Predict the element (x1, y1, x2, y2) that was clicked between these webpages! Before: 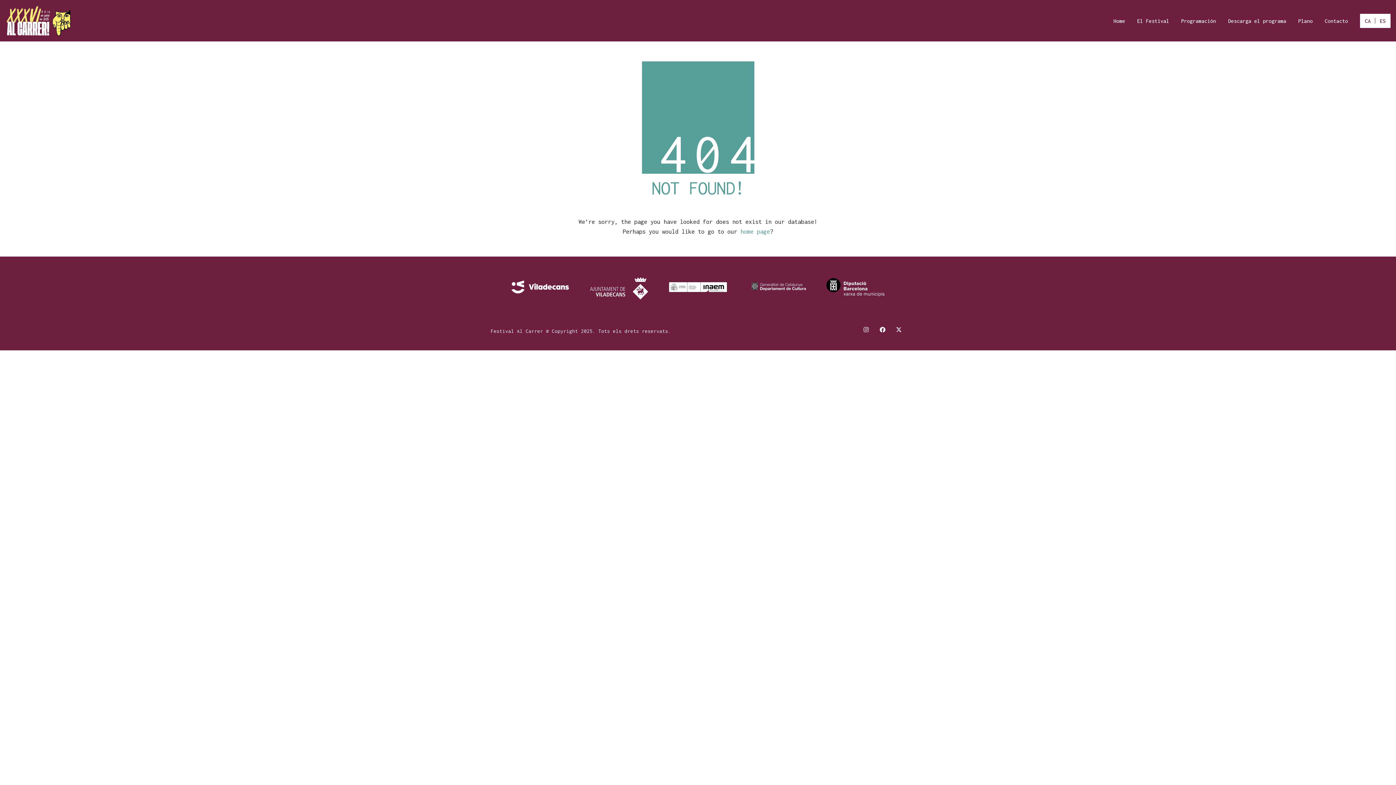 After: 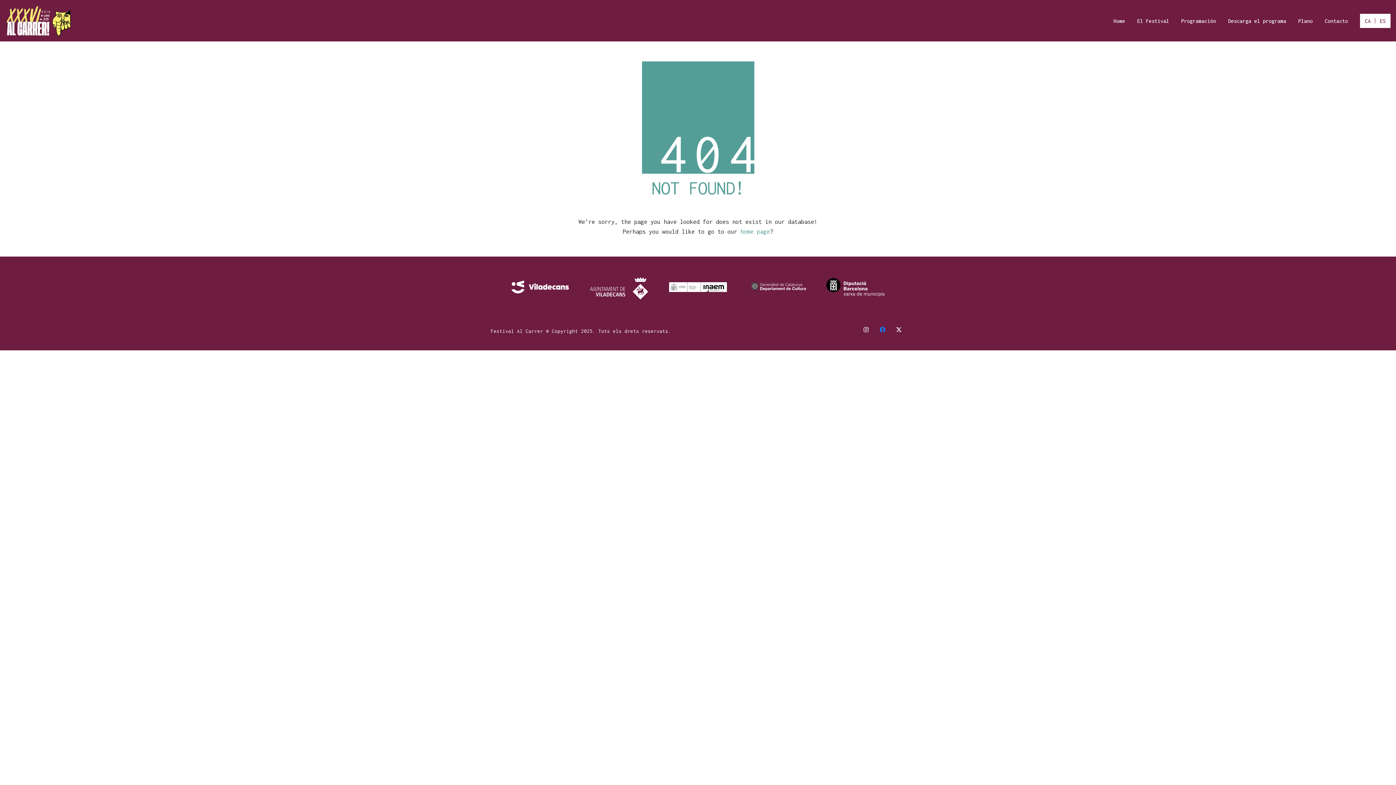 Action: label: Facebook bbox: (876, 323, 889, 336)